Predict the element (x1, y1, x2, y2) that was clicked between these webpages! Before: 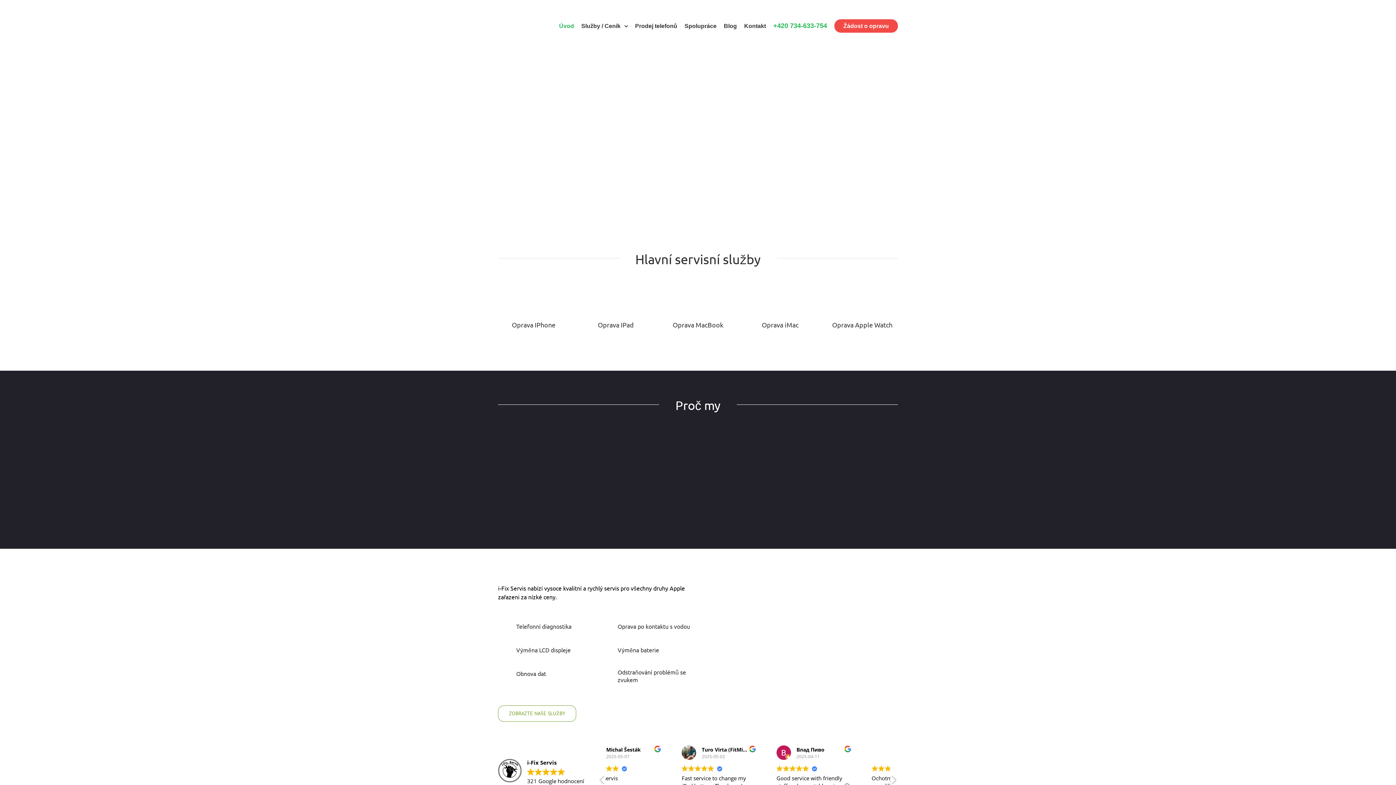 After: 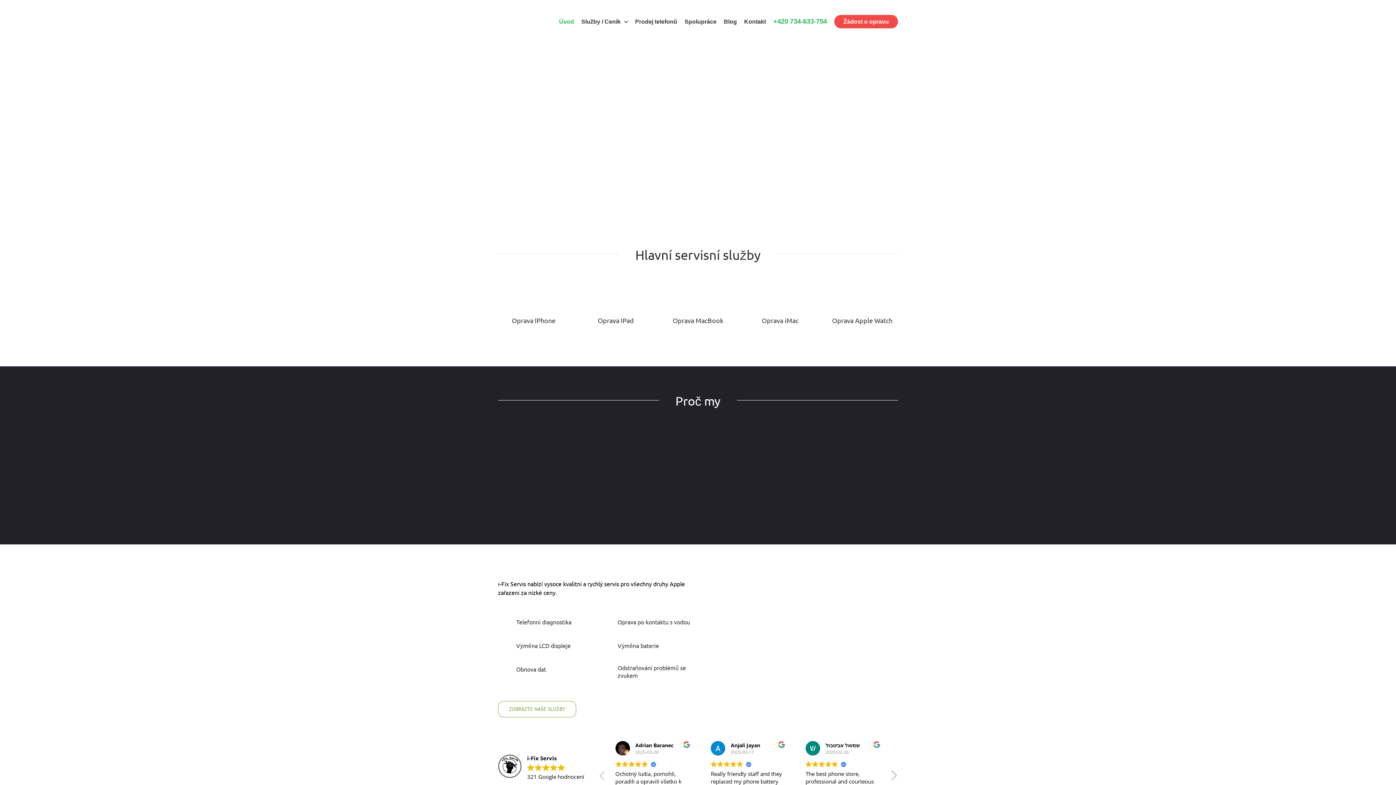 Action: bbox: (890, 775, 897, 789) label: Další recenzi